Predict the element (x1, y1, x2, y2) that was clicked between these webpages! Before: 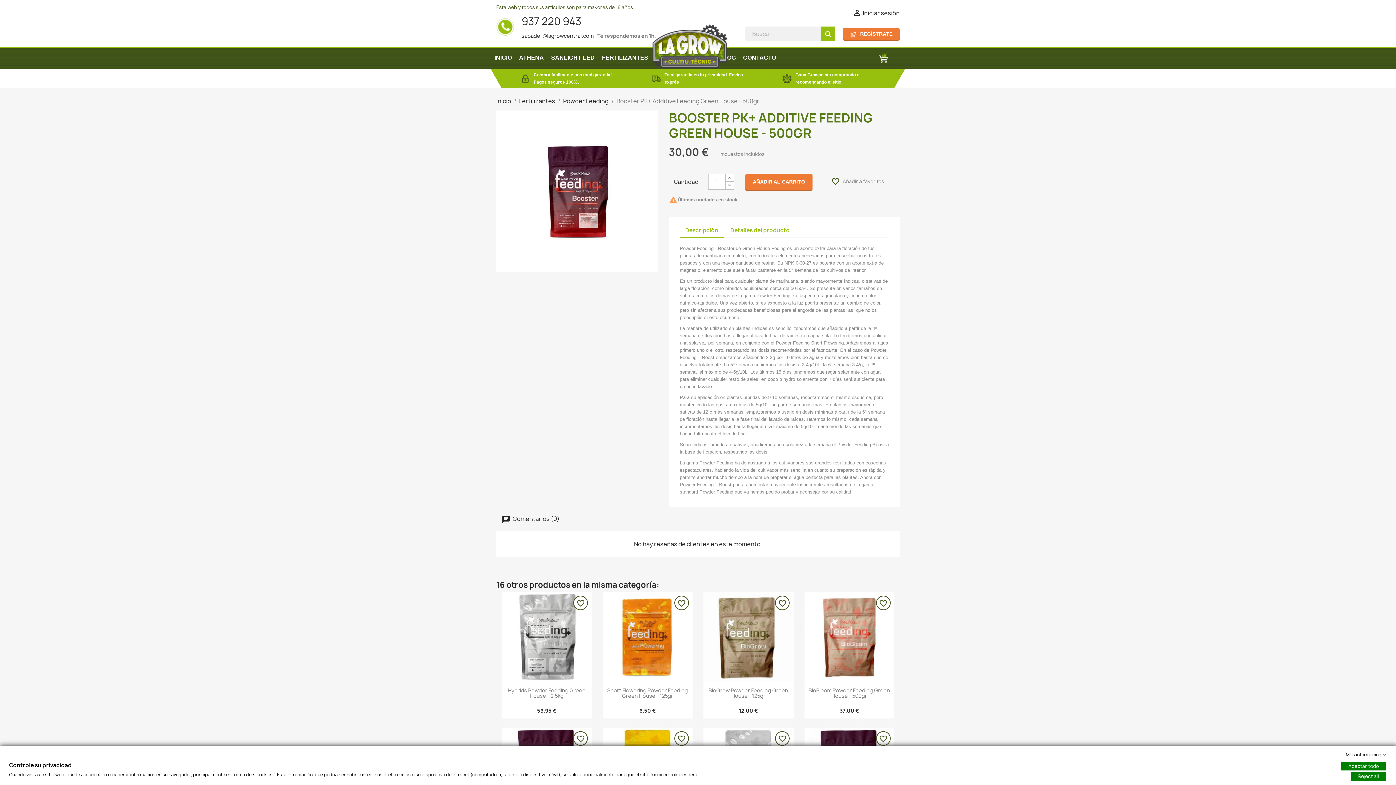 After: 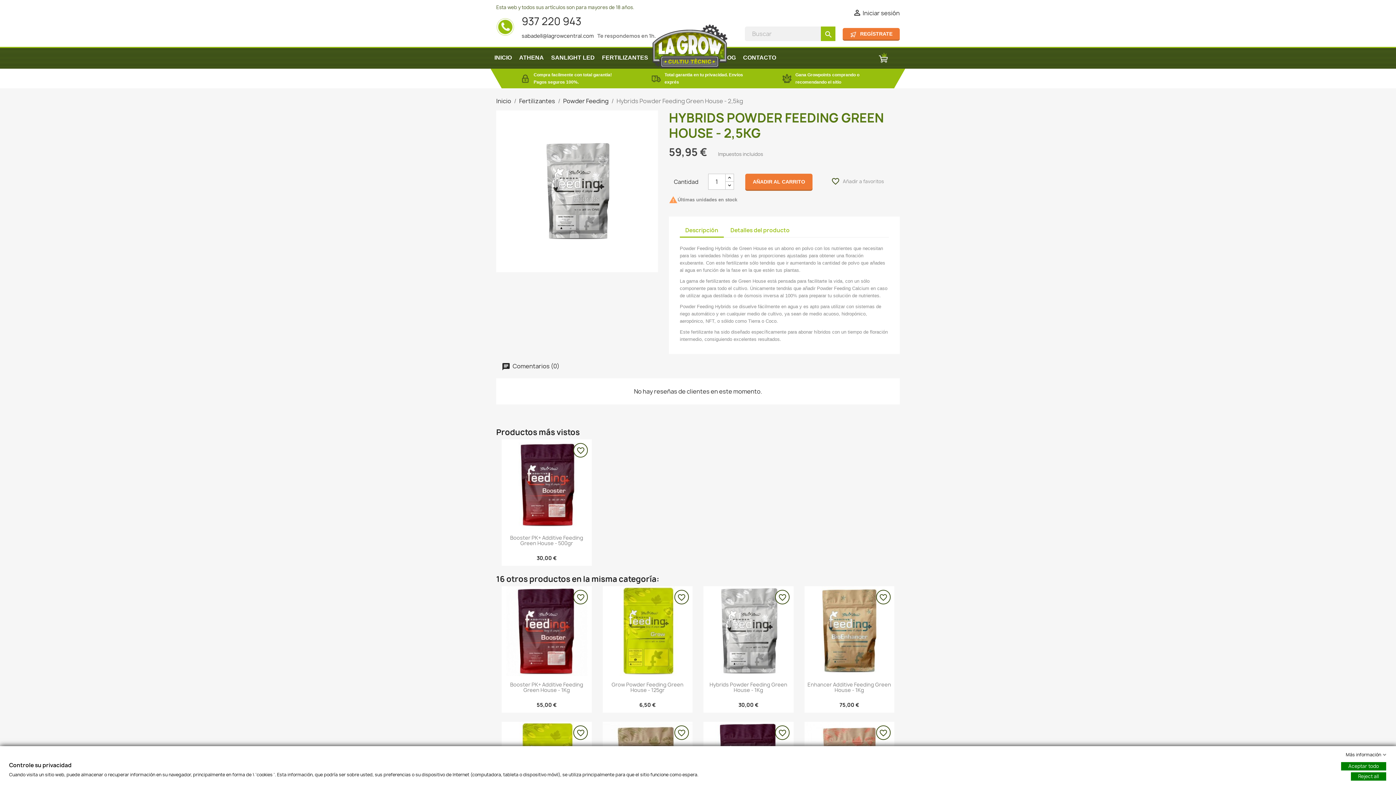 Action: bbox: (501, 592, 591, 727) label: Hybrids Powder Feeding Green House - 2,5kg
59,95 €
favorite_border